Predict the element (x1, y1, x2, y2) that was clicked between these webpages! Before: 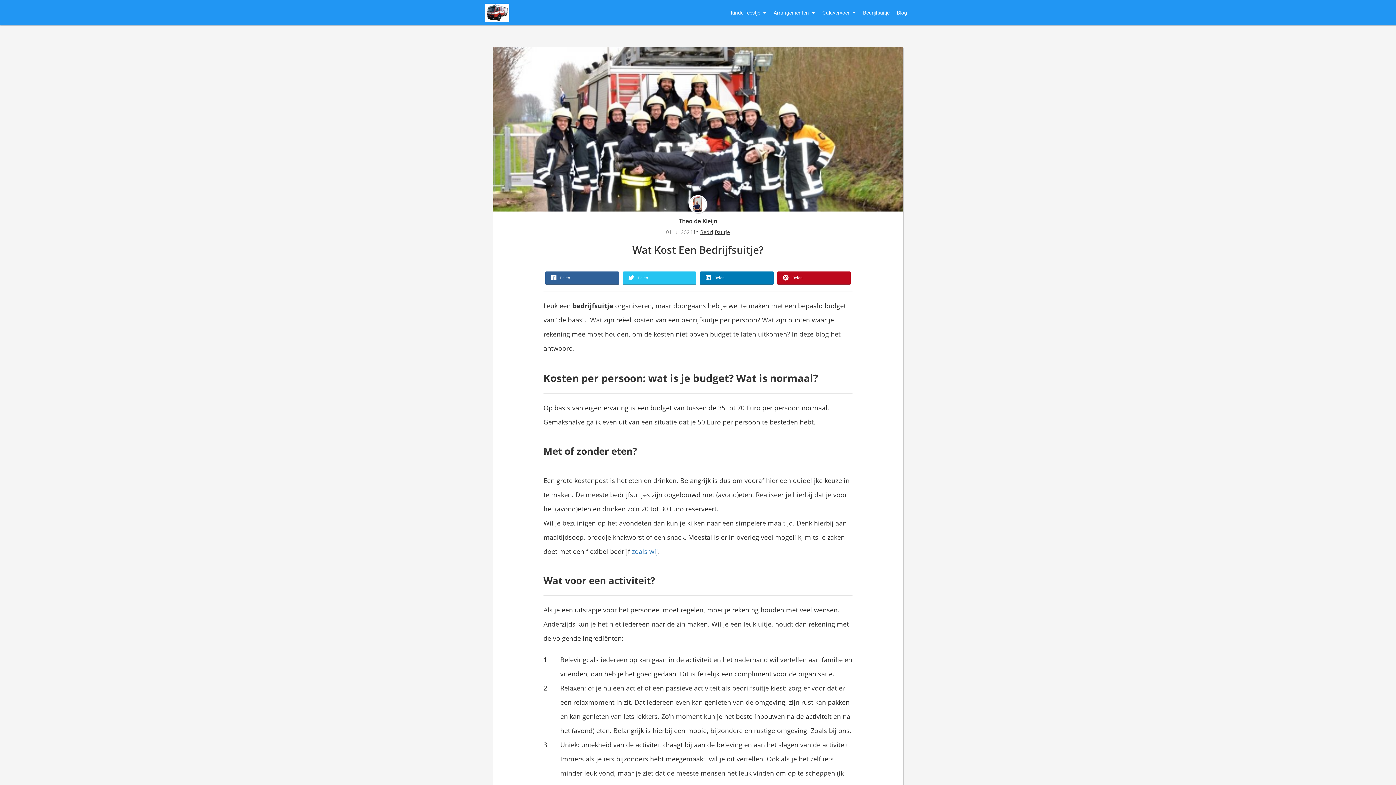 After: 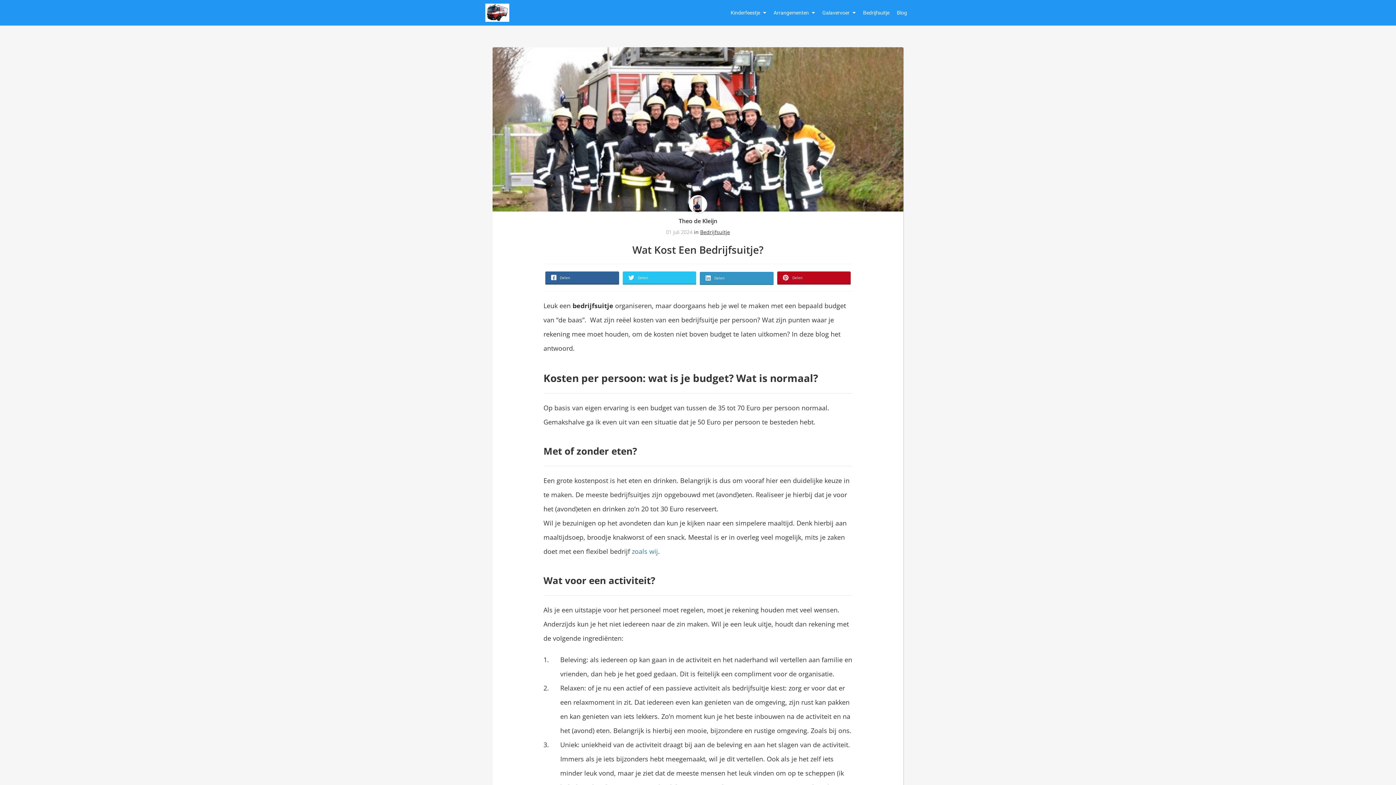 Action: label: Delen bbox: (700, 271, 773, 284)